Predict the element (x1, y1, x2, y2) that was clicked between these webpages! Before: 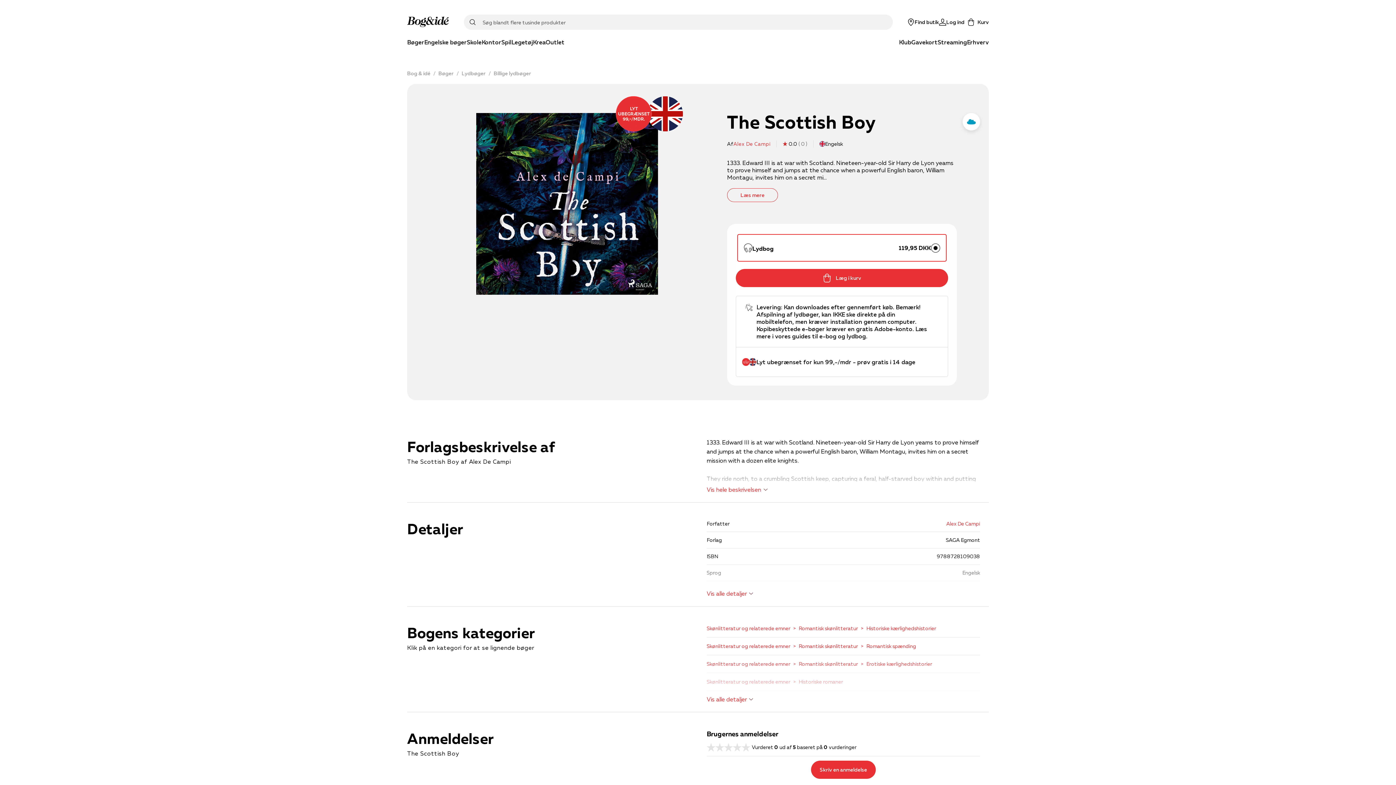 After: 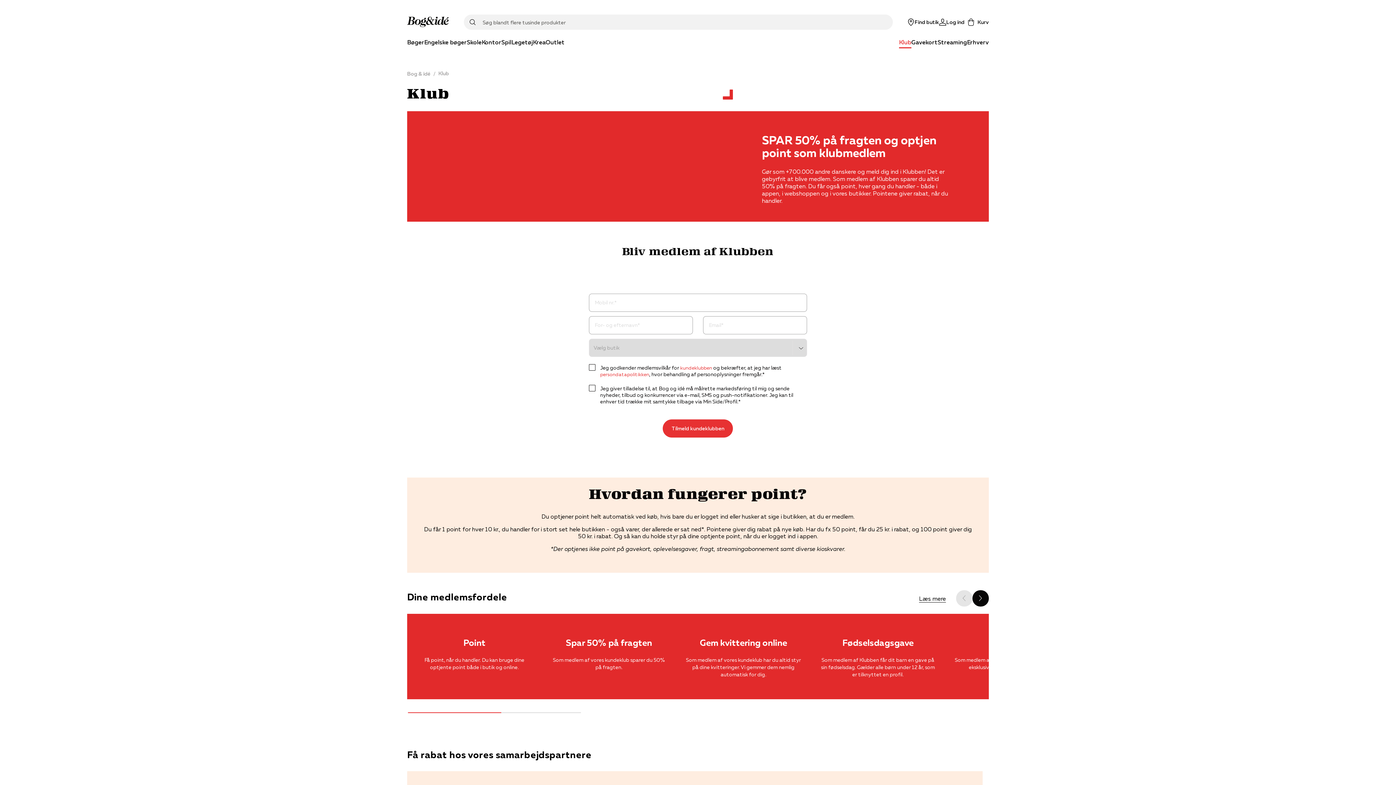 Action: label: Klub bbox: (899, 37, 911, 48)